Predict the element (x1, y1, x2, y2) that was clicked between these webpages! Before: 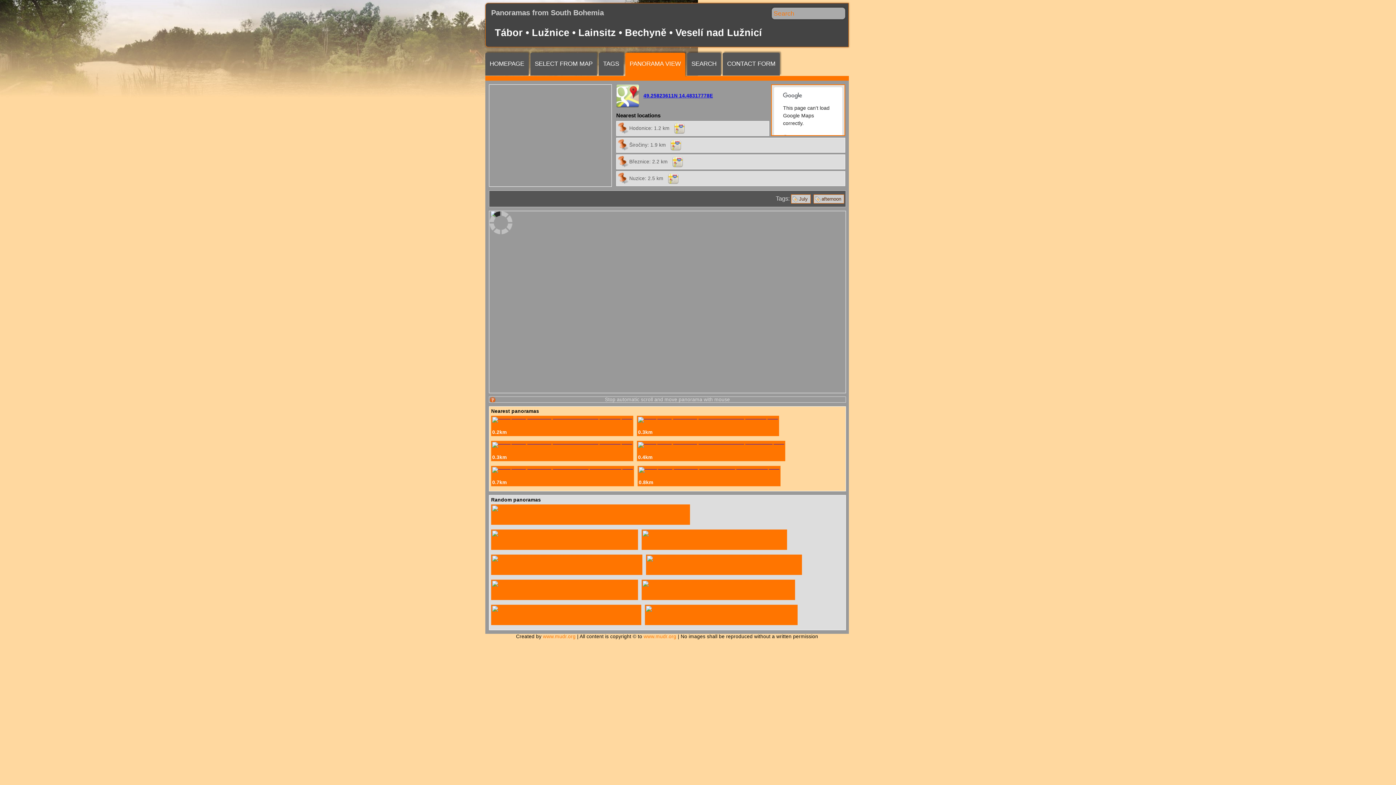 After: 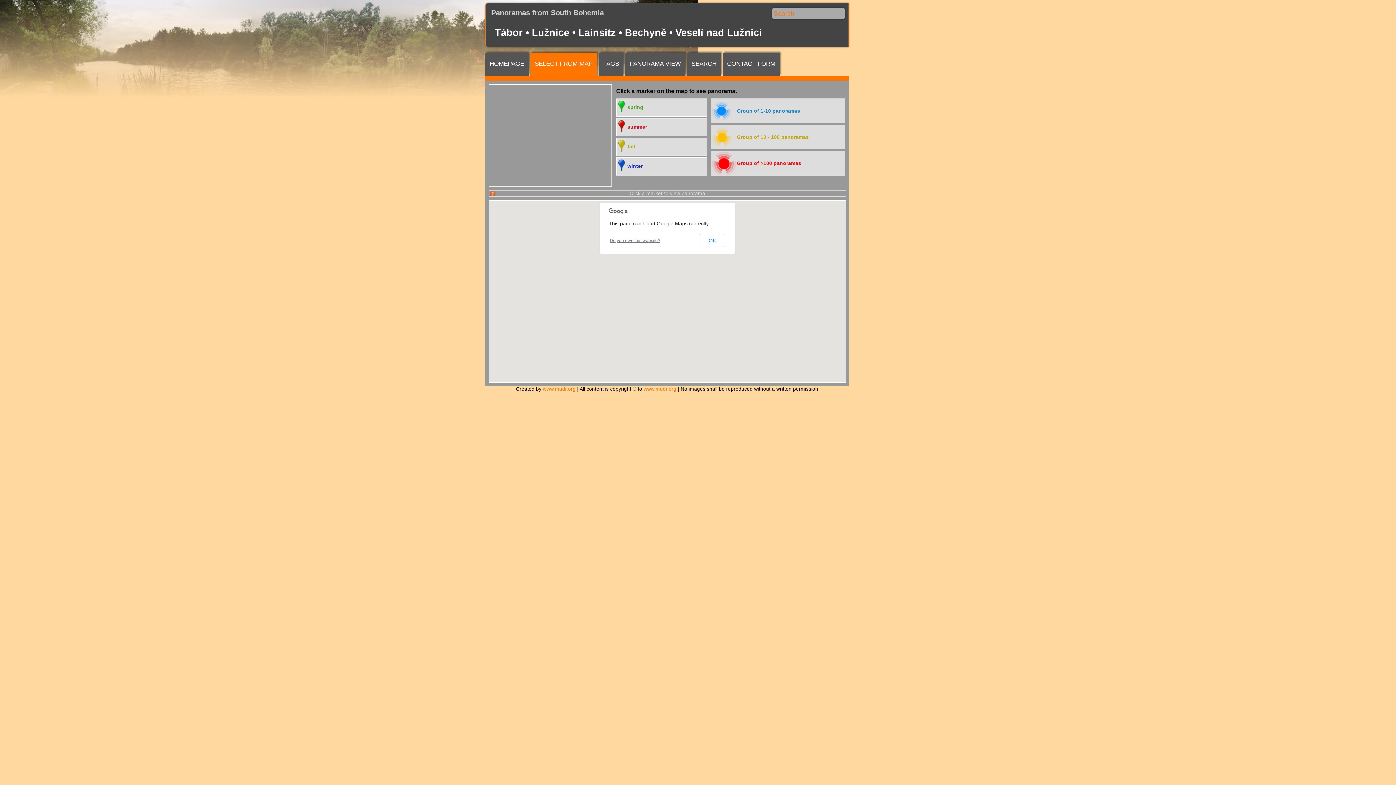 Action: label: SELECT FROM MAP bbox: (530, 52, 597, 75)